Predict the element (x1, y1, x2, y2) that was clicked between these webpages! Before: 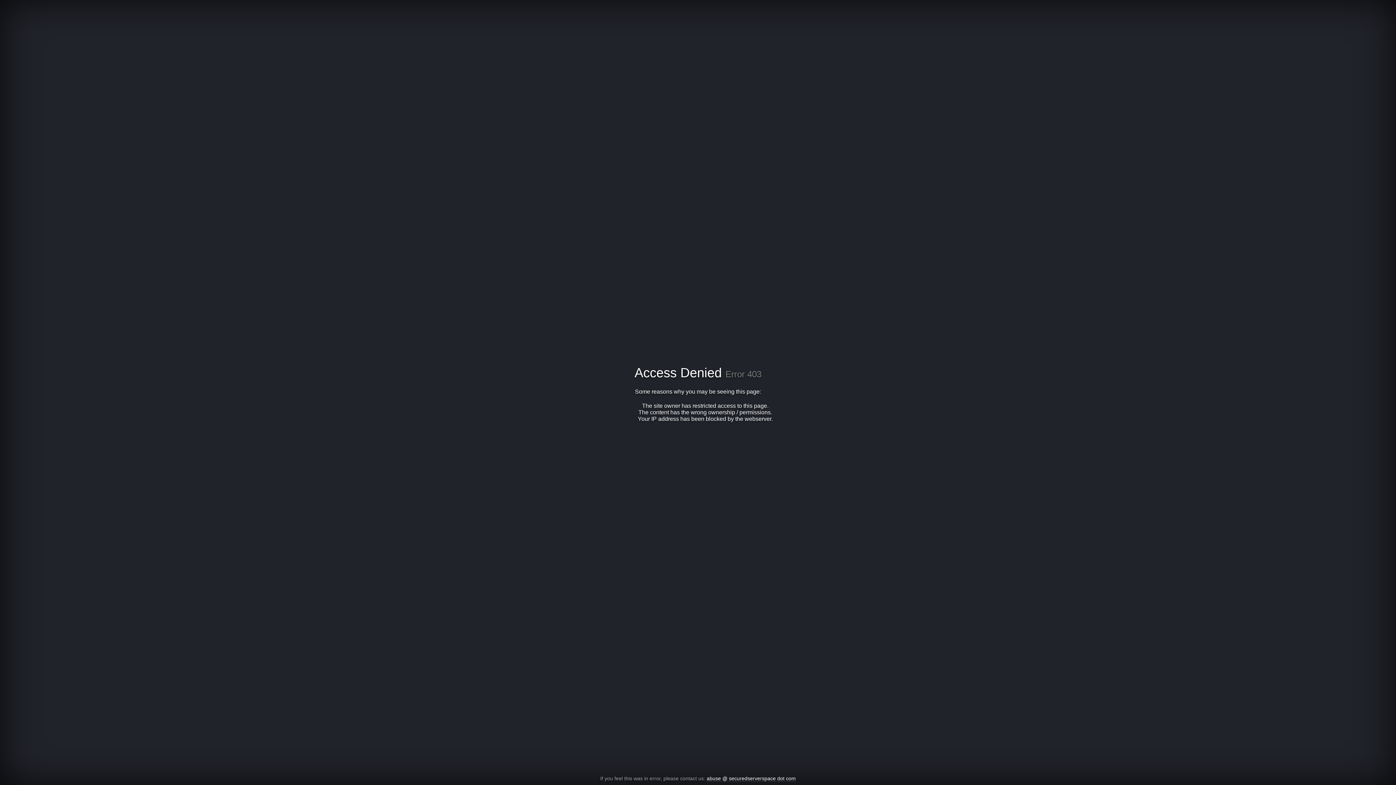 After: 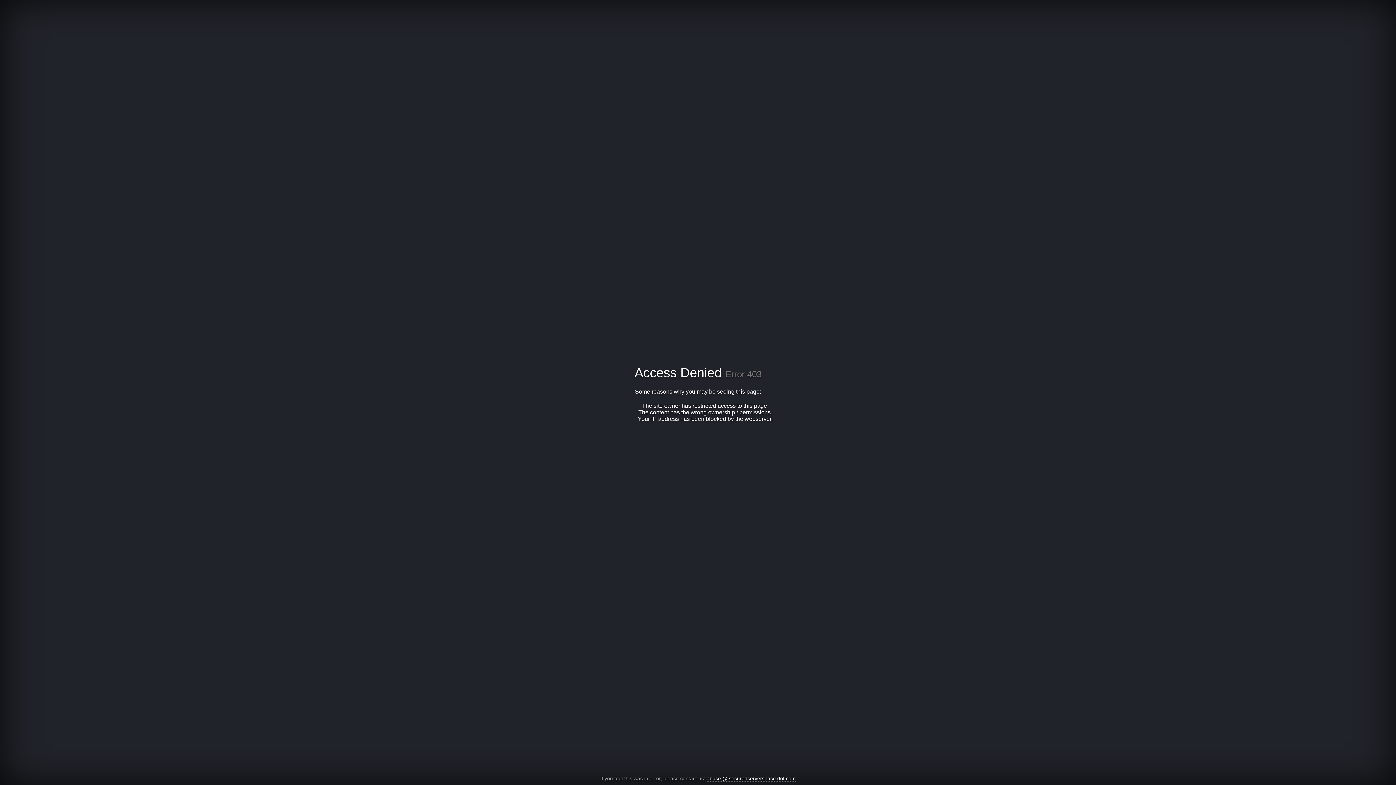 Action: label: abuse @ securedserverspace dot com bbox: (706, 776, 796, 782)